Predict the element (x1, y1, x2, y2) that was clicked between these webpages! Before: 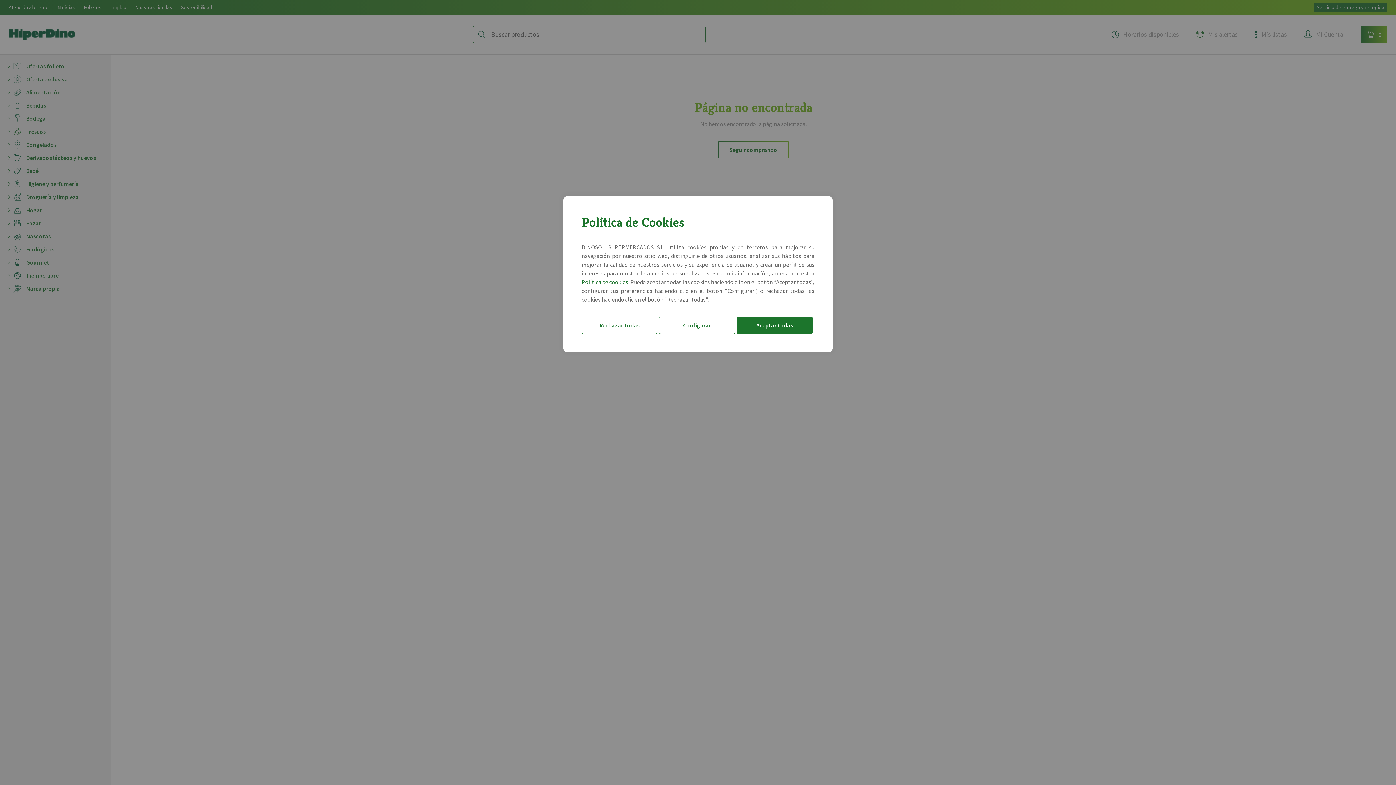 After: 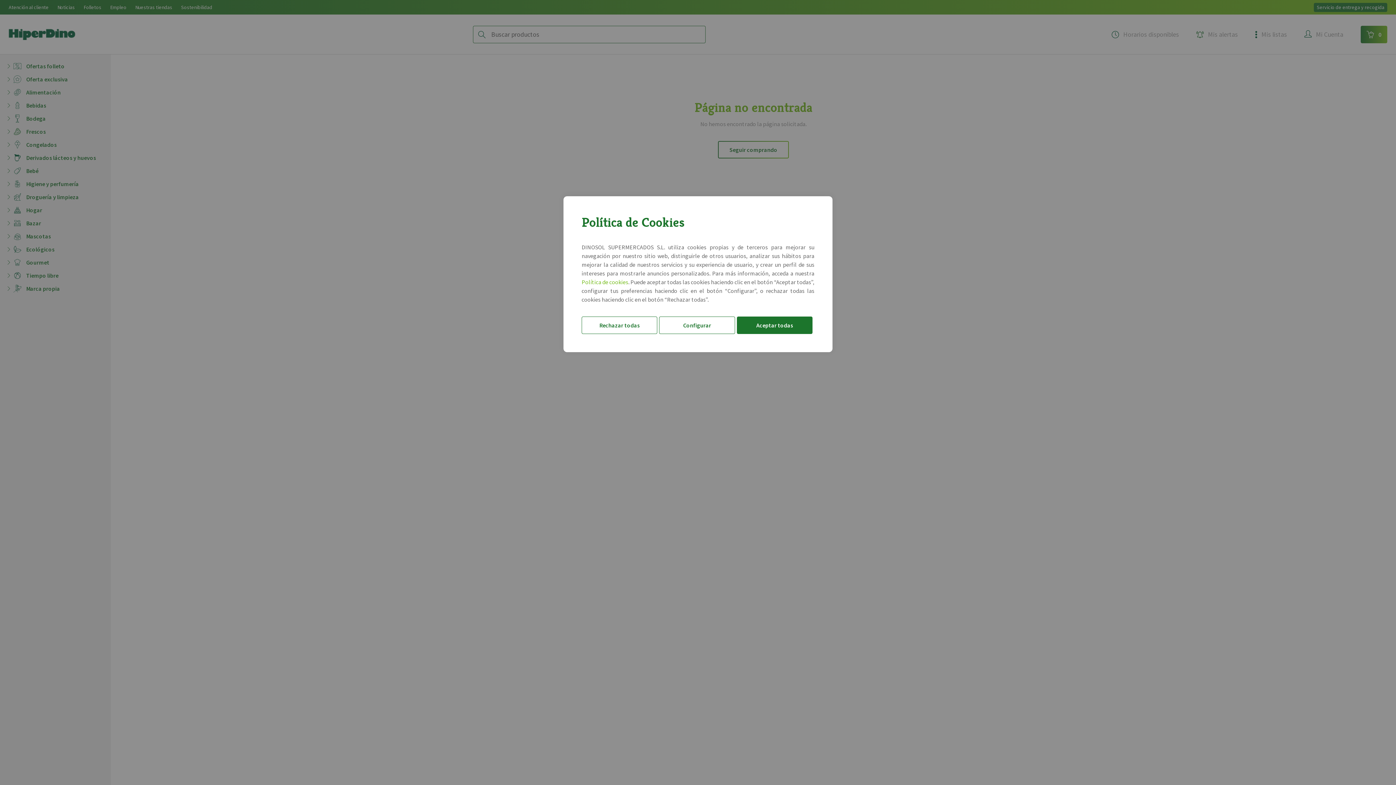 Action: label: Política de cookies bbox: (581, 278, 628, 285)